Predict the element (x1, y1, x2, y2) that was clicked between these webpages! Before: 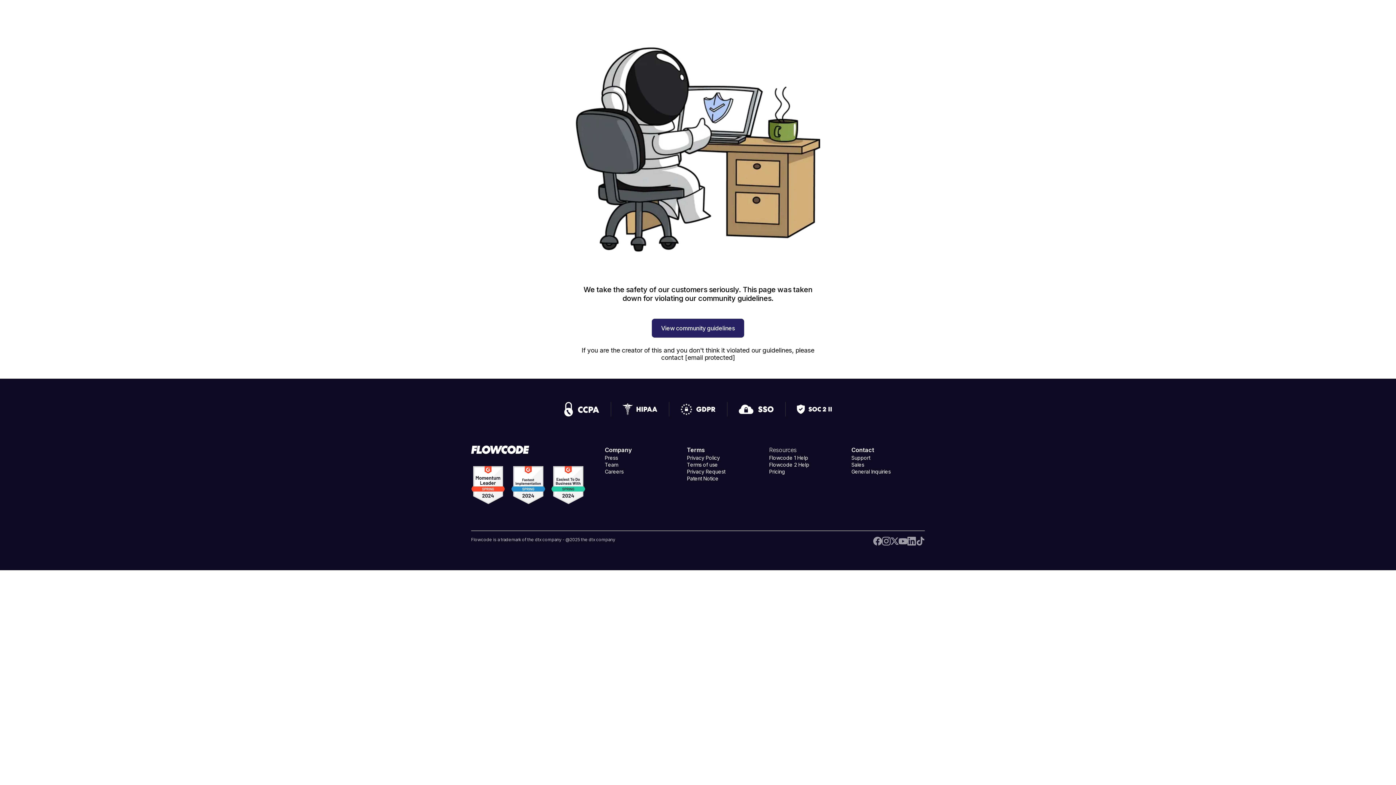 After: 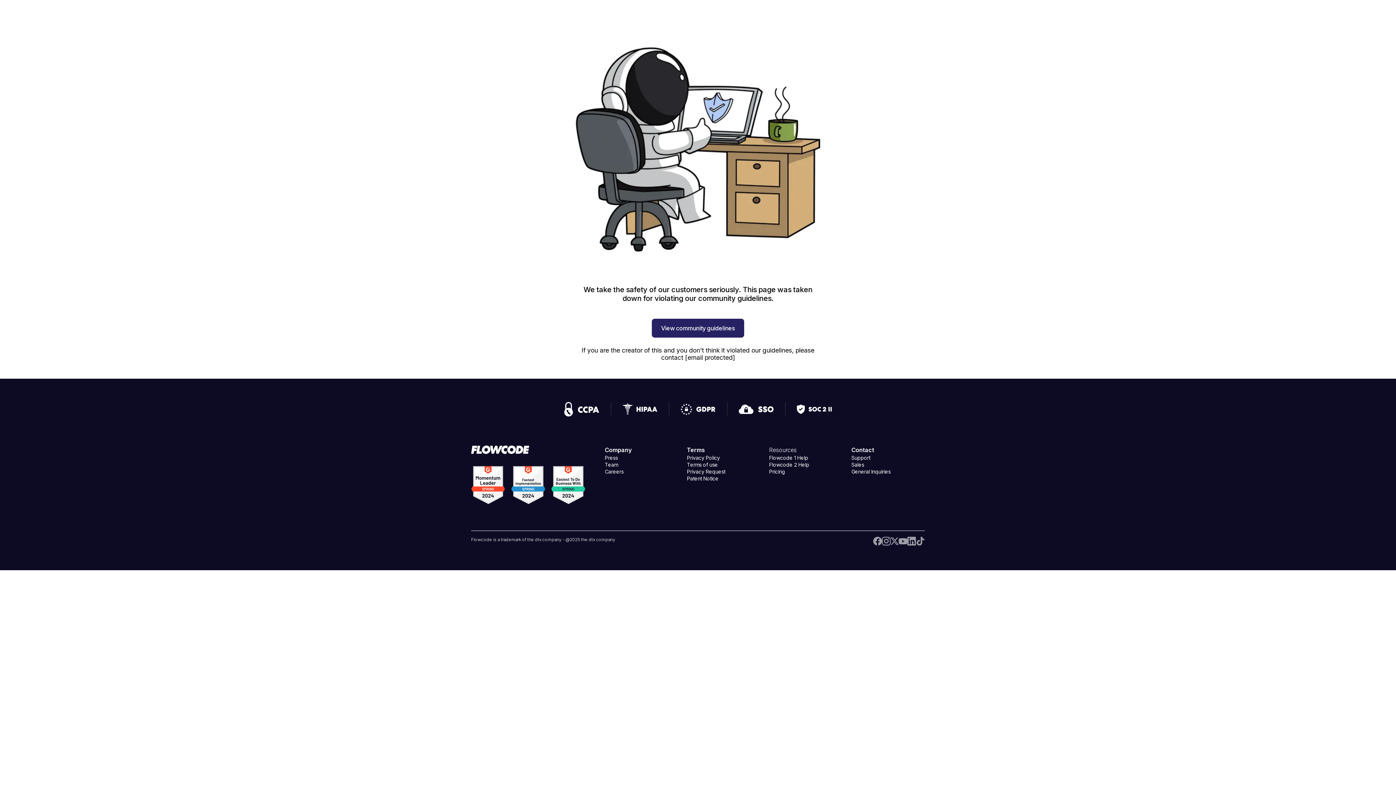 Action: bbox: (471, 445, 596, 455) label: Flowcode